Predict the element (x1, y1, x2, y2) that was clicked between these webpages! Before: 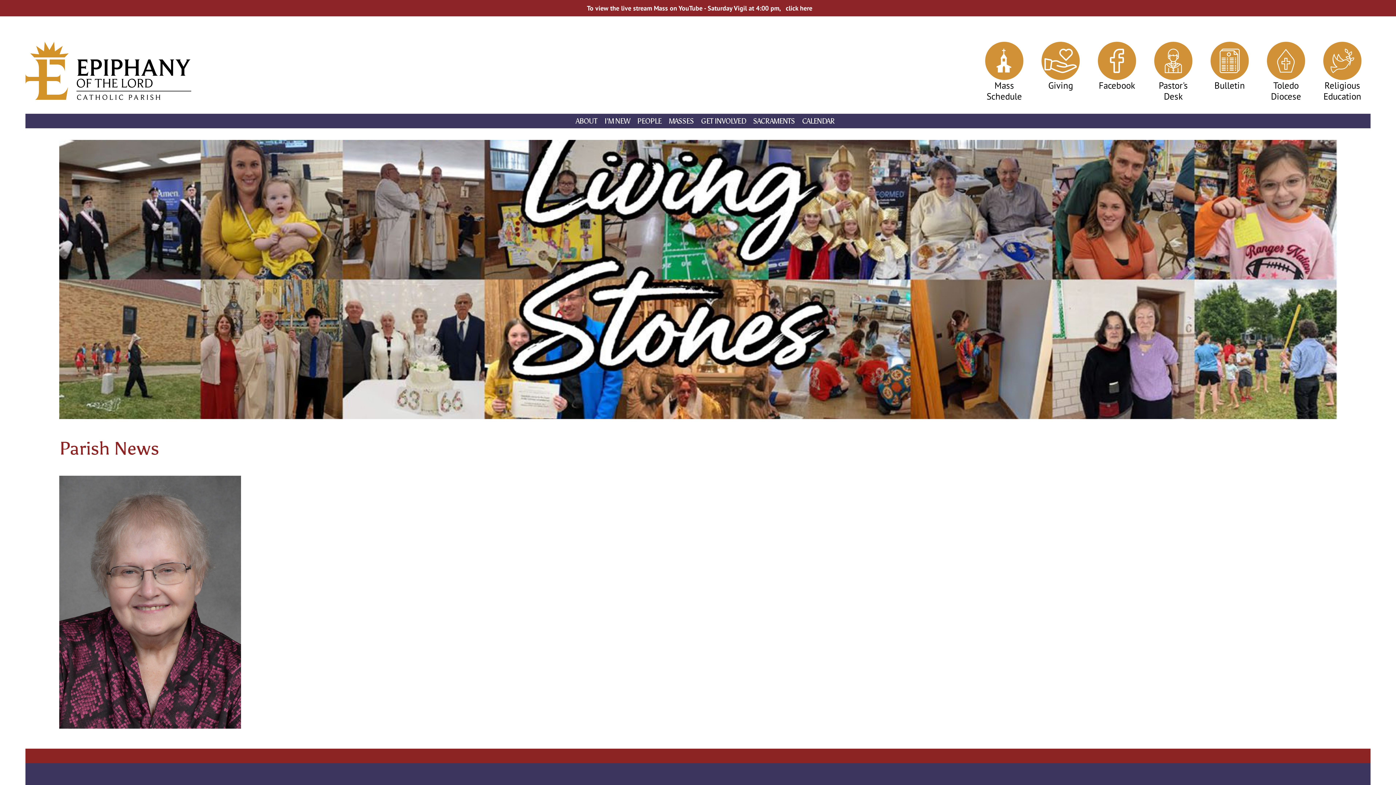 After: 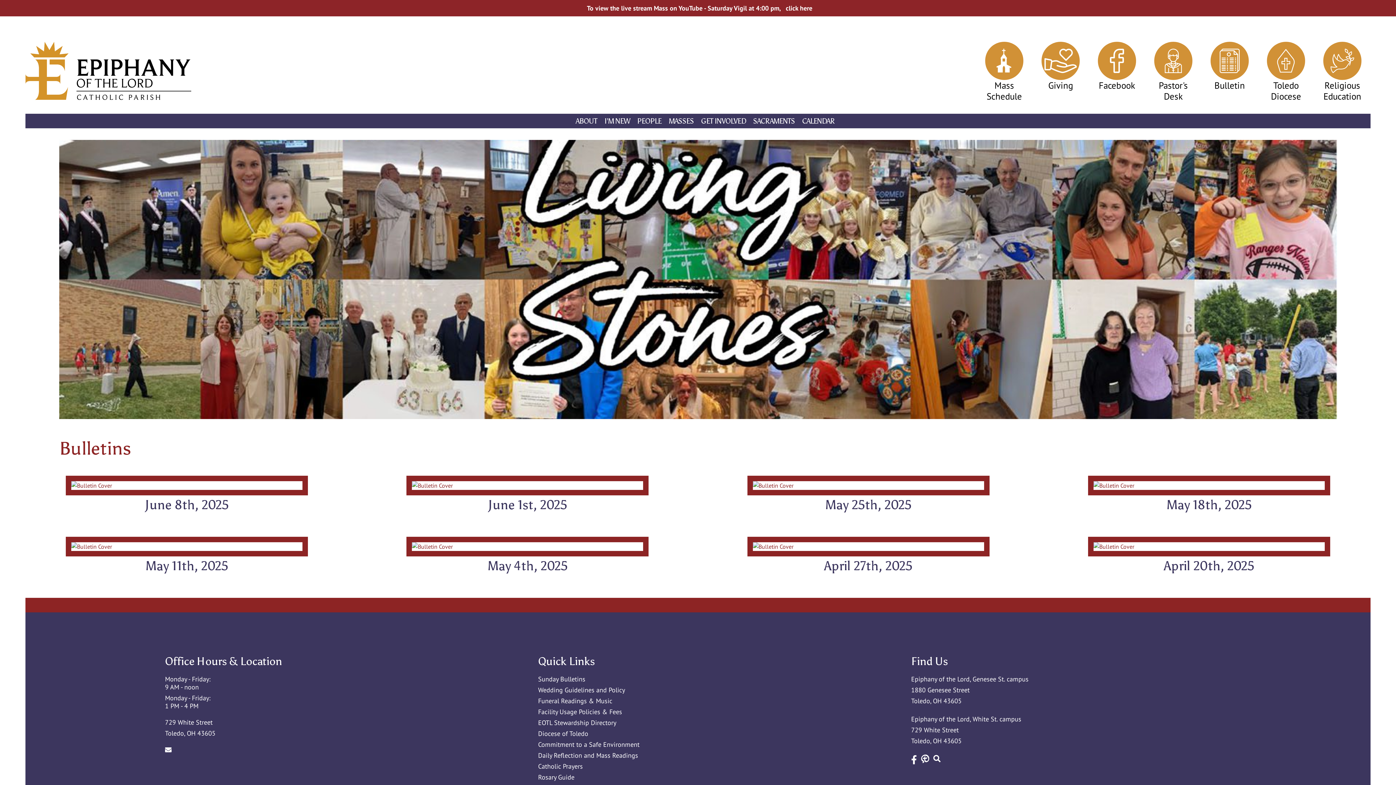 Action: label: Bulletin bbox: (1210, 41, 1249, 90)